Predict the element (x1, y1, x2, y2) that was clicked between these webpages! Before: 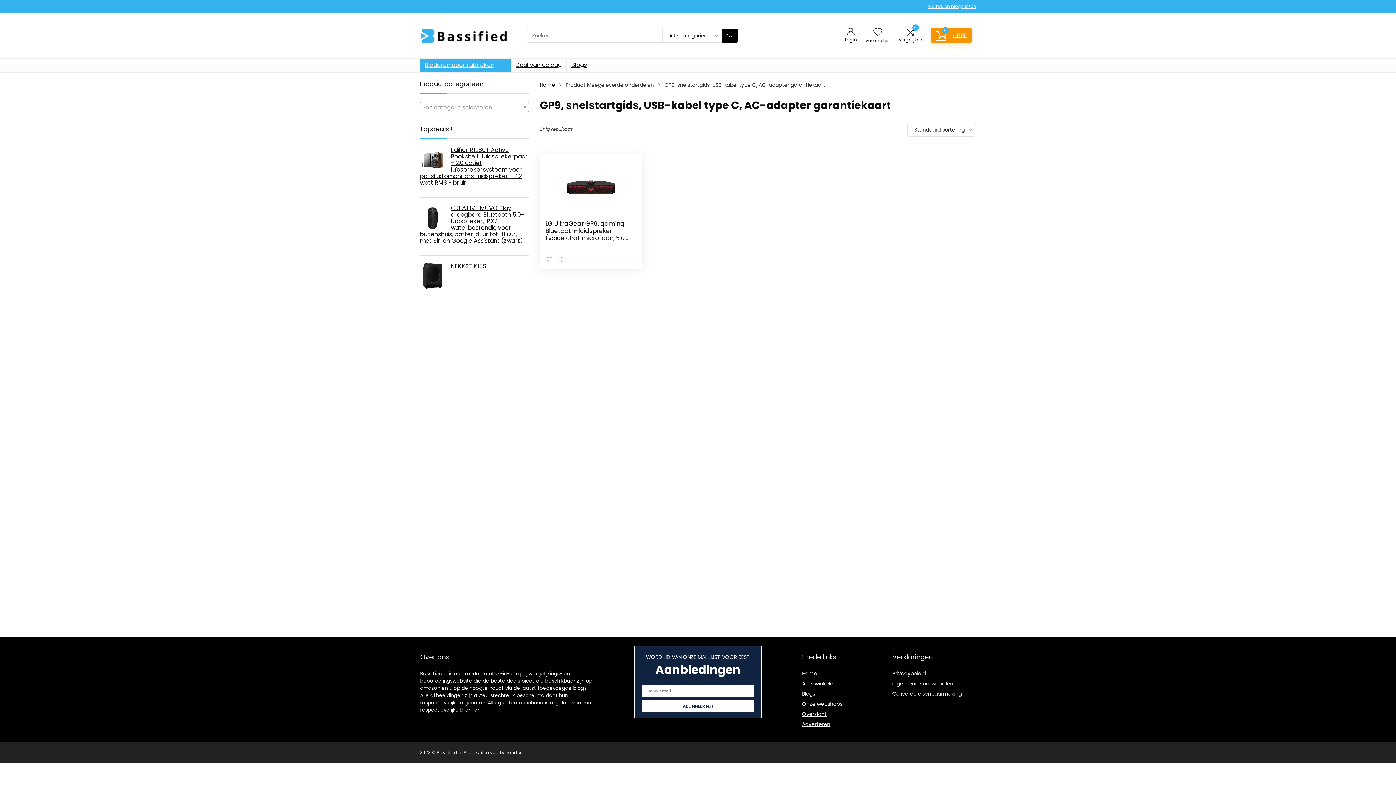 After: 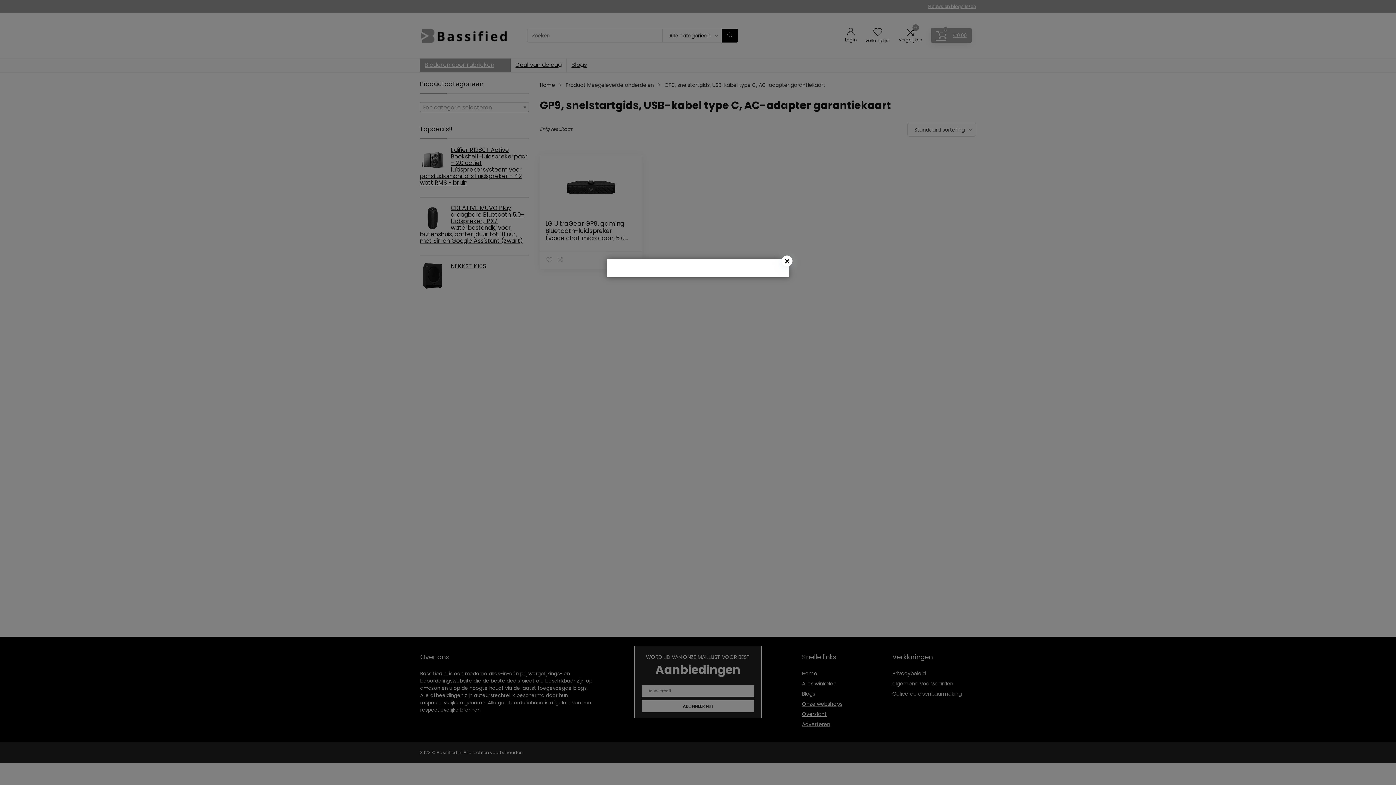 Action: bbox: (847, 26, 854, 37)